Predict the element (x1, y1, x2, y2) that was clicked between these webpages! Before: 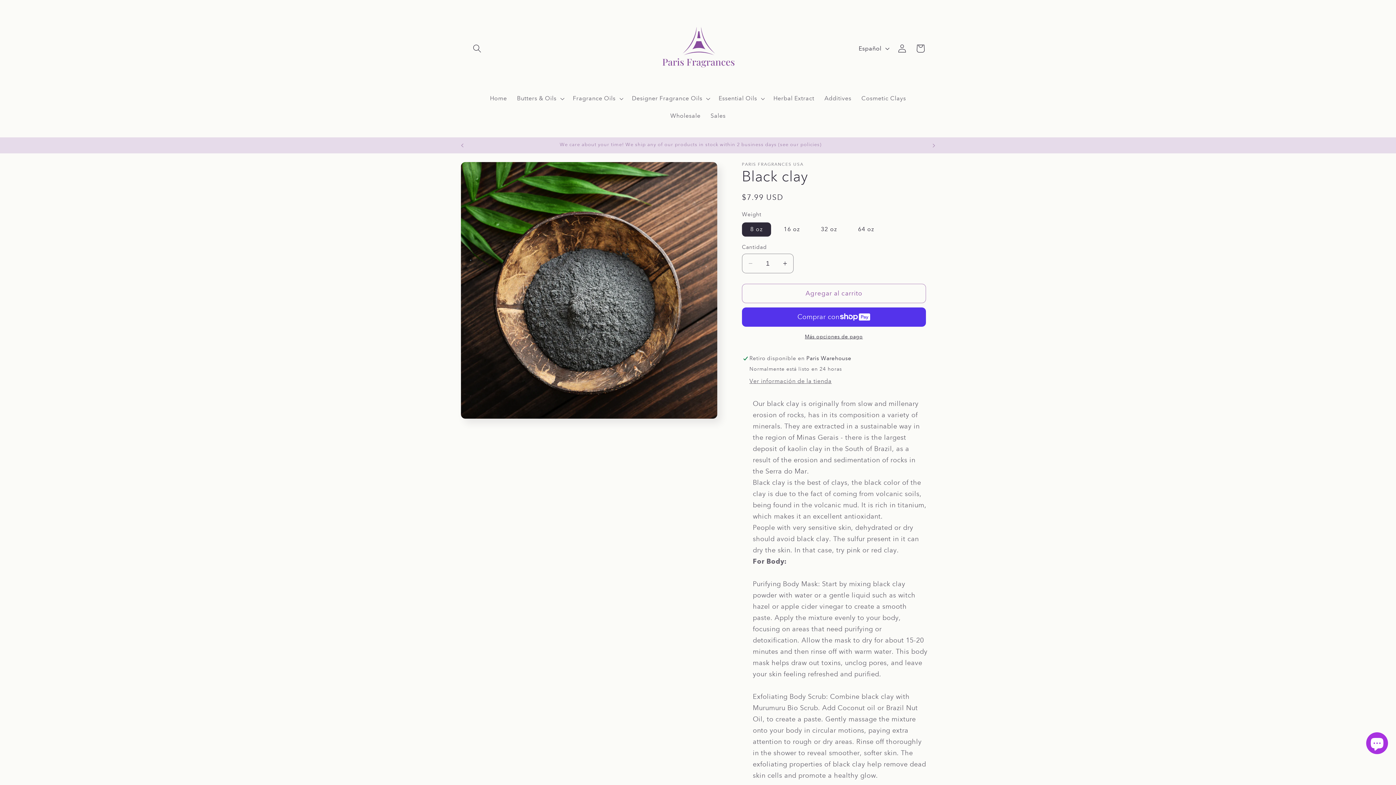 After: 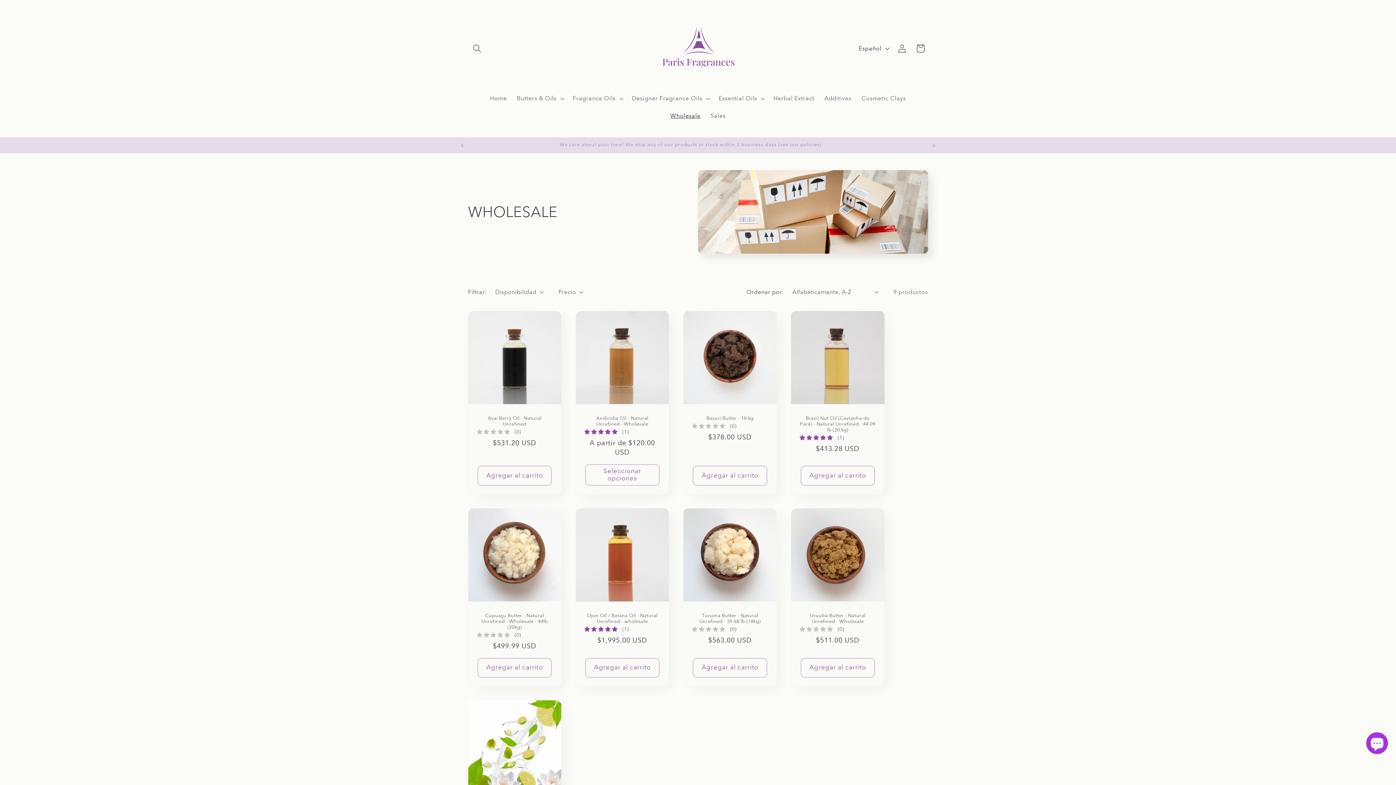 Action: bbox: (665, 107, 705, 124) label: Wholesale